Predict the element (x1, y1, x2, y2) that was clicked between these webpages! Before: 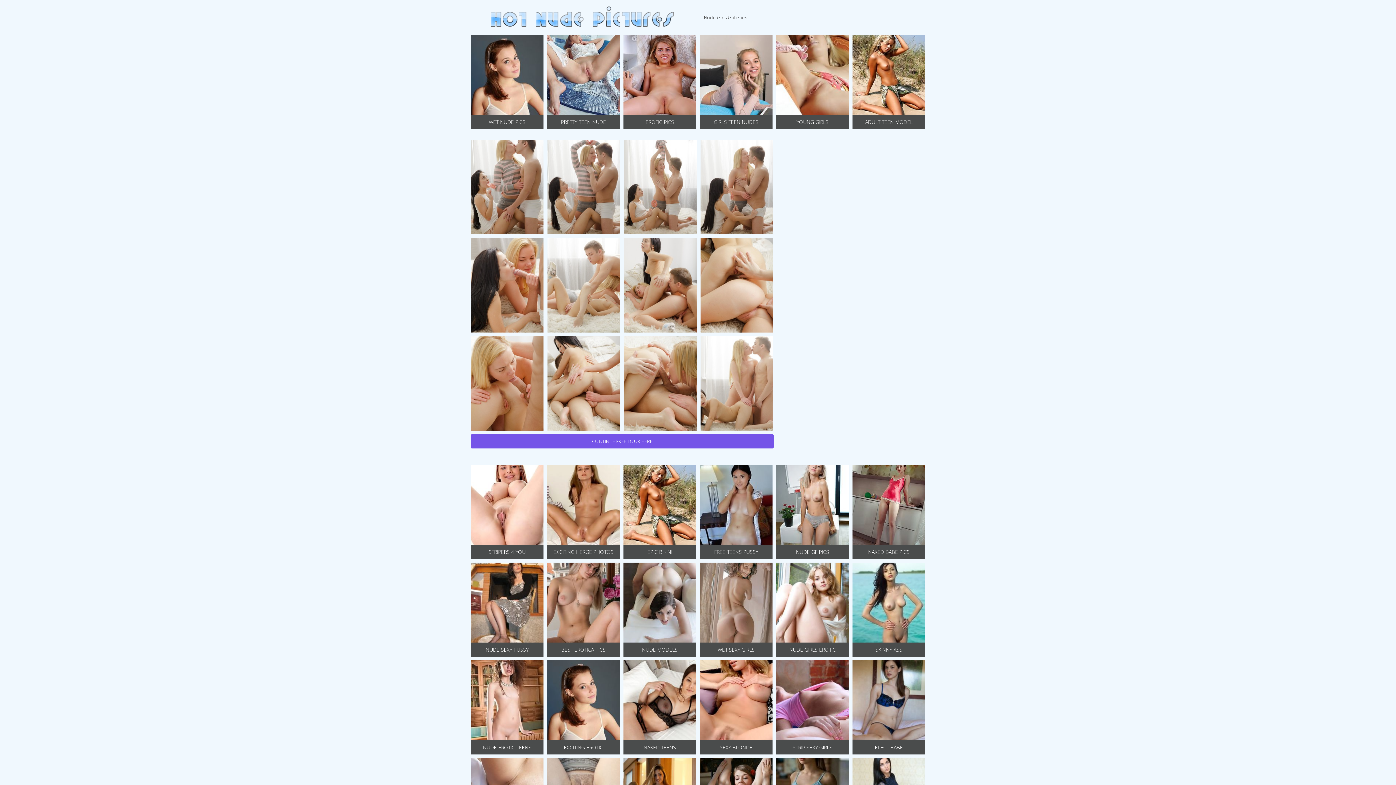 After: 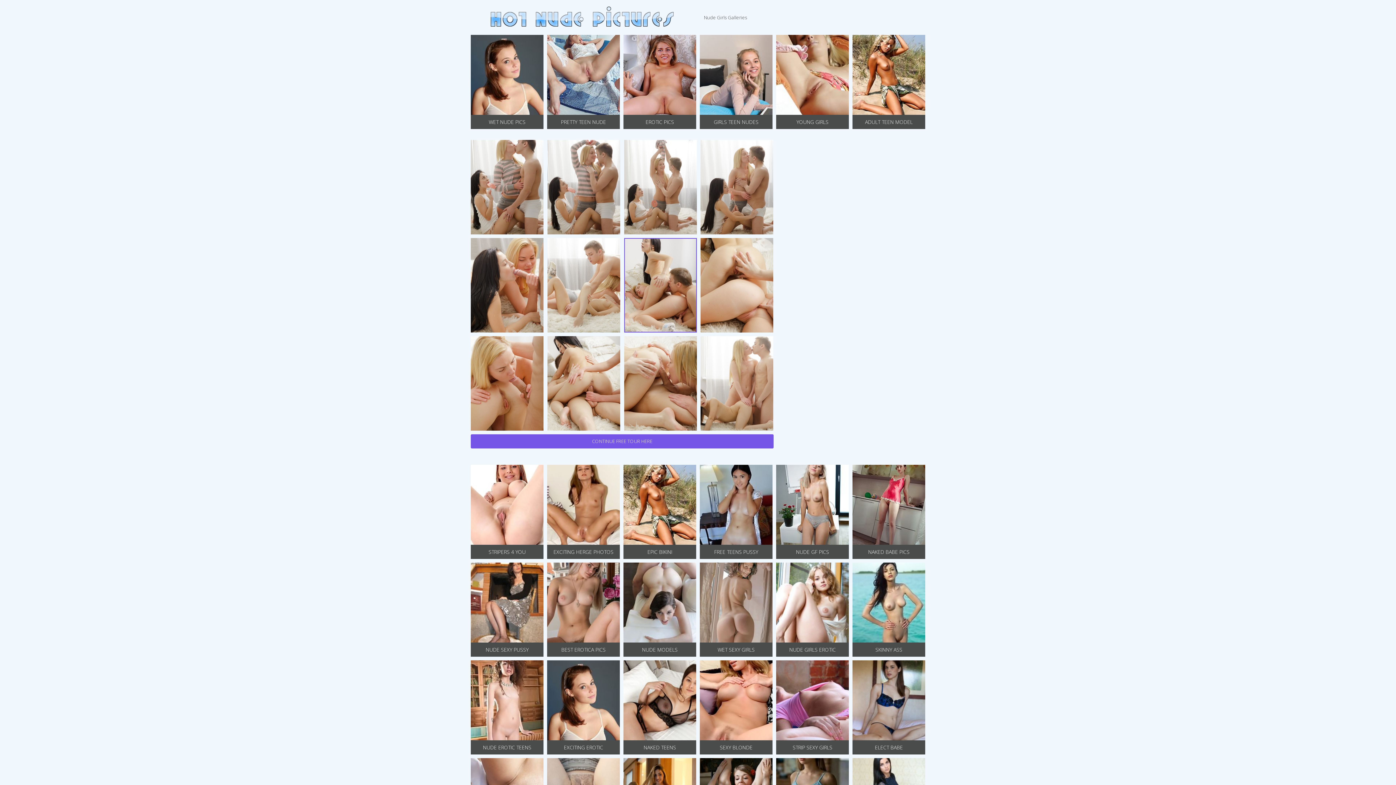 Action: bbox: (624, 238, 697, 332)